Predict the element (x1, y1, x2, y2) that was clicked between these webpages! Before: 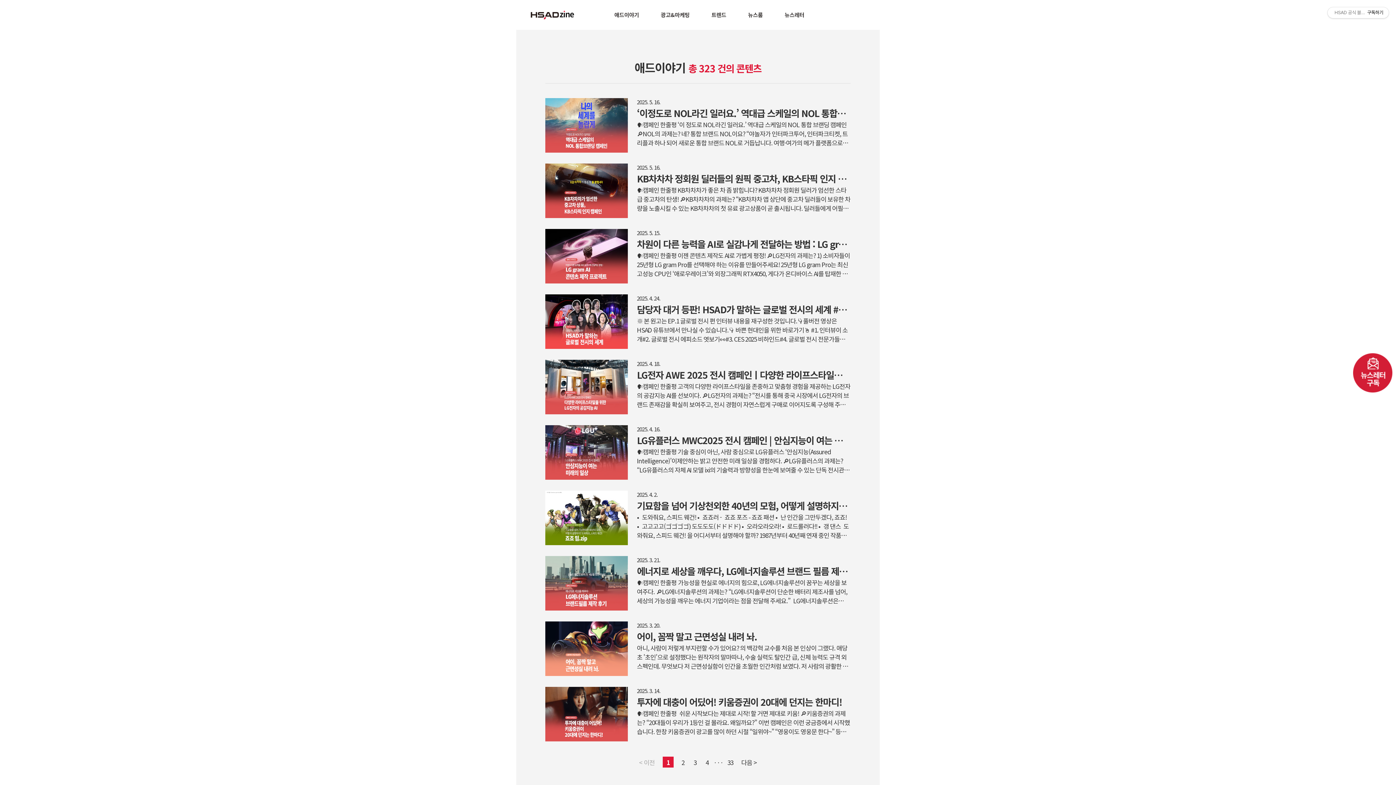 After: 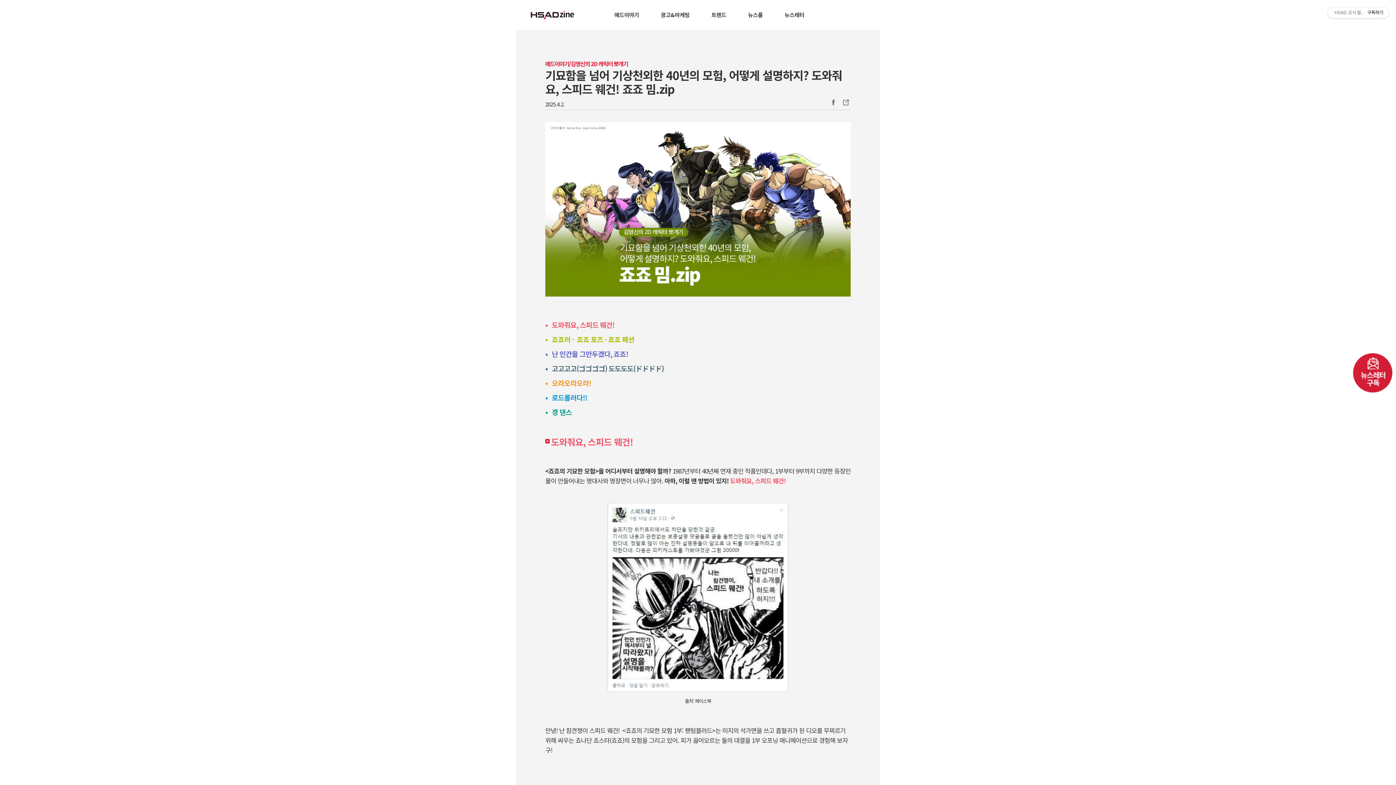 Action: bbox: (545, 490, 627, 545)